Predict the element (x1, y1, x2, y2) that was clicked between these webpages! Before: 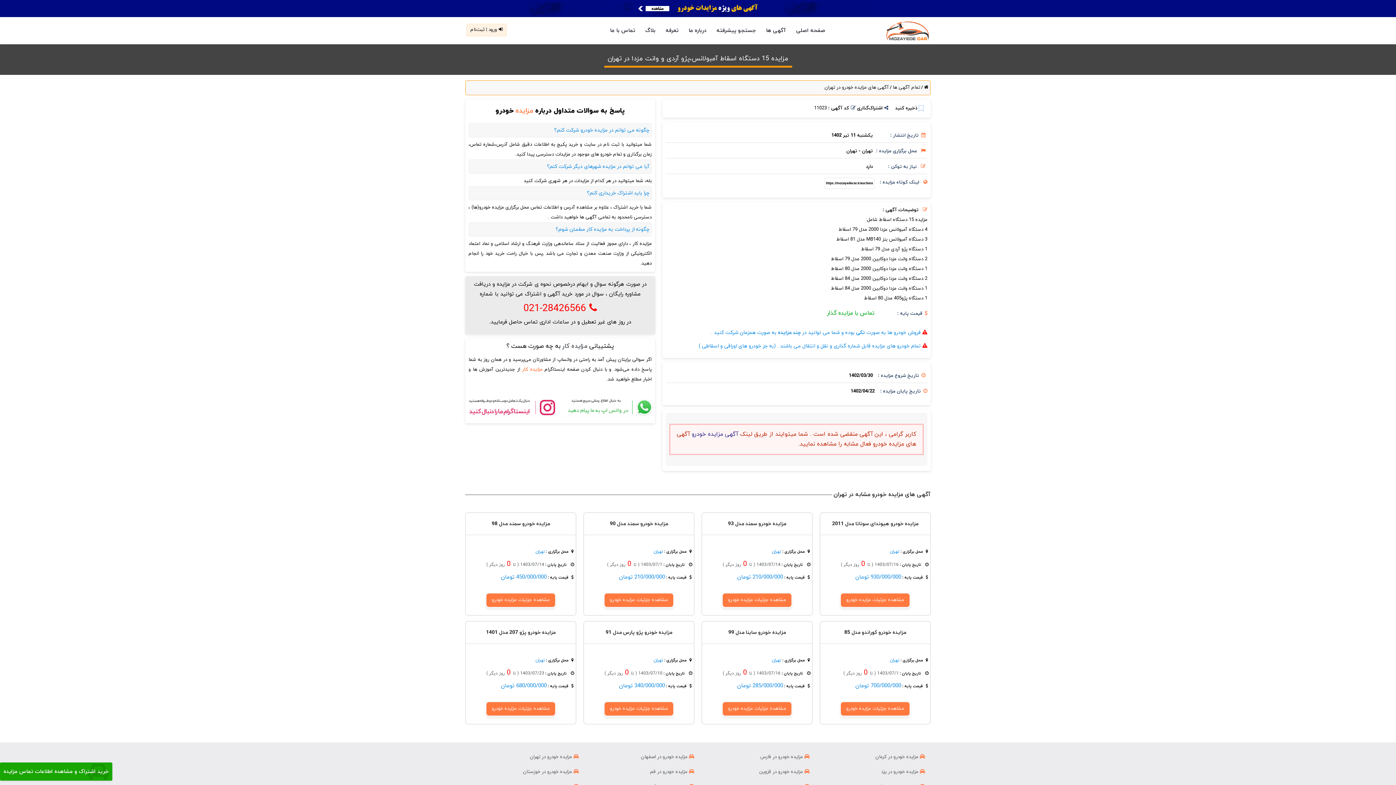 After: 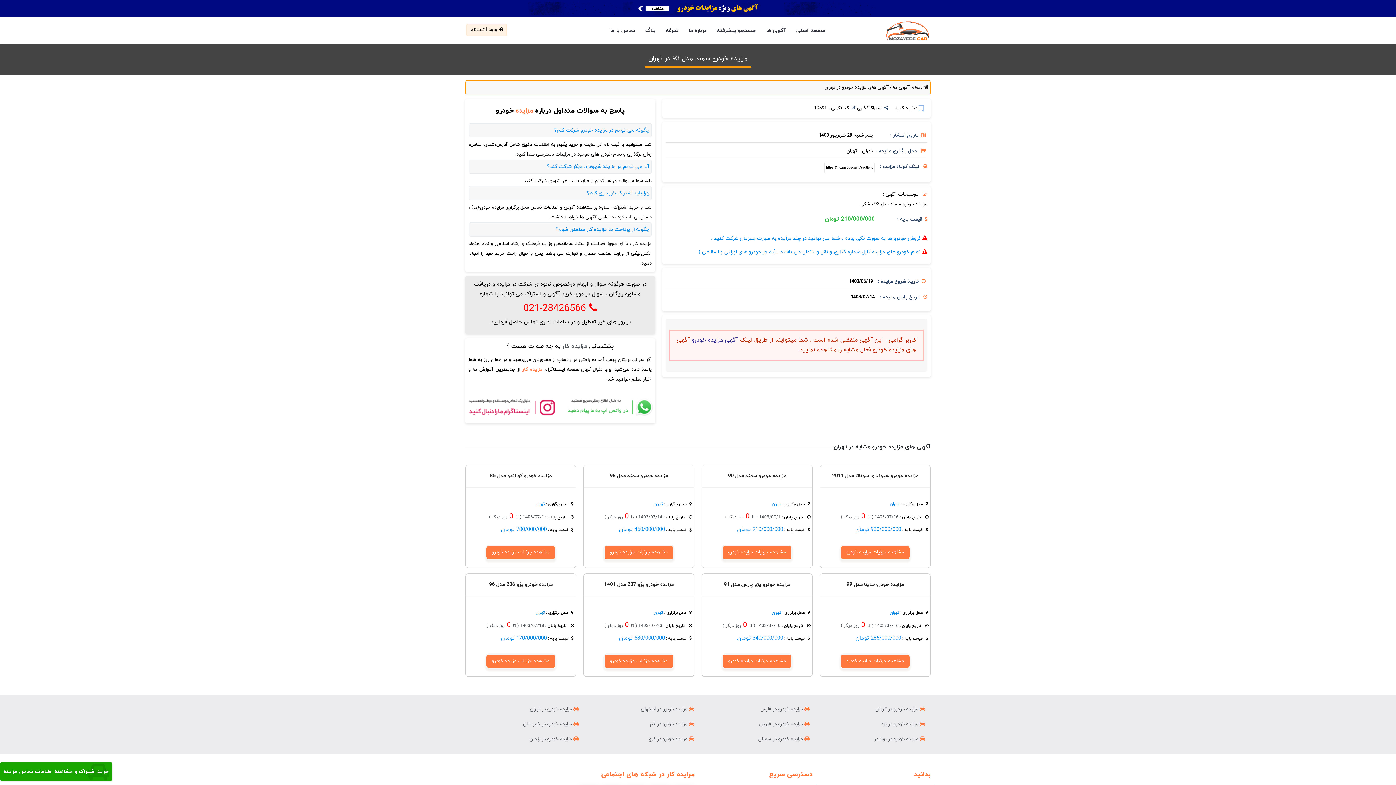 Action: label: مشاهده جزئیات مزایده خودرو bbox: (721, 592, 792, 608)